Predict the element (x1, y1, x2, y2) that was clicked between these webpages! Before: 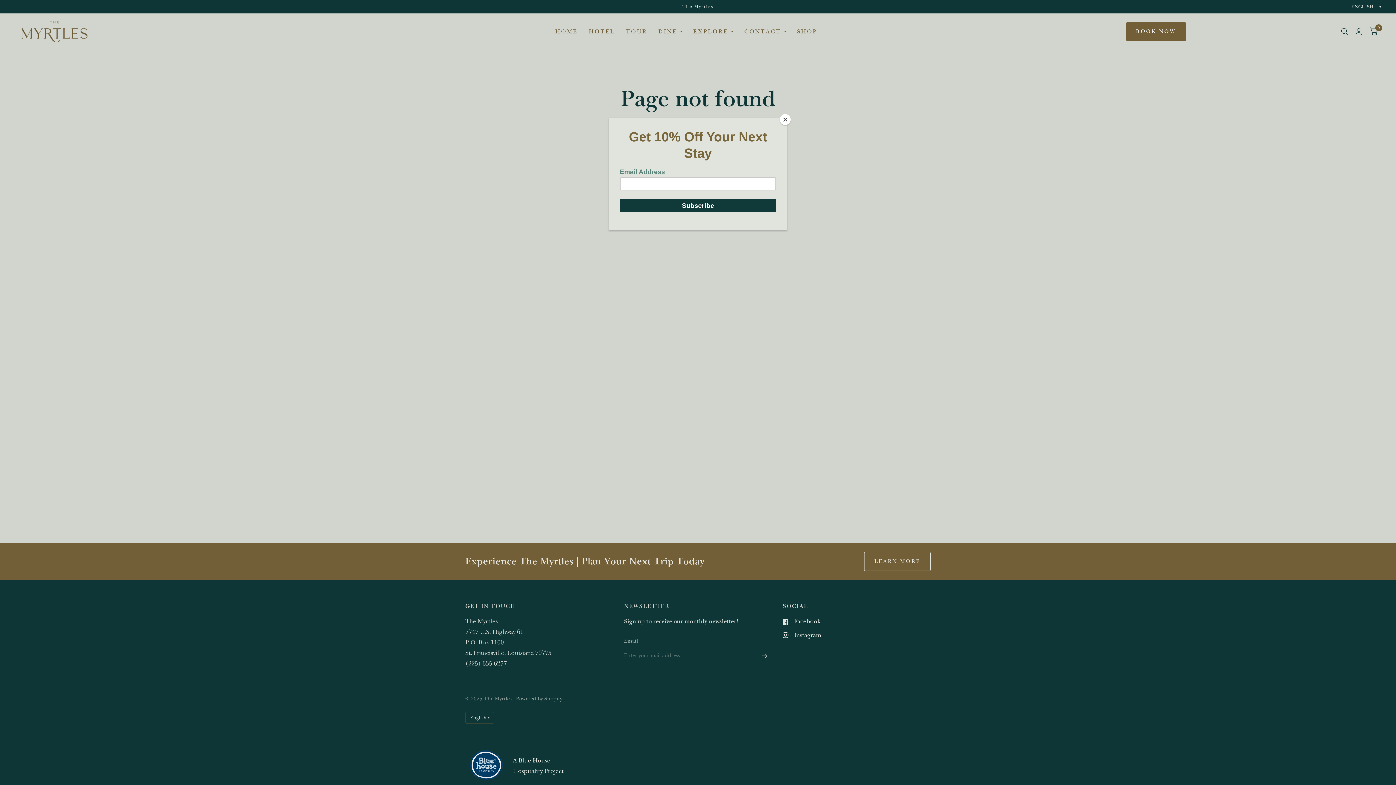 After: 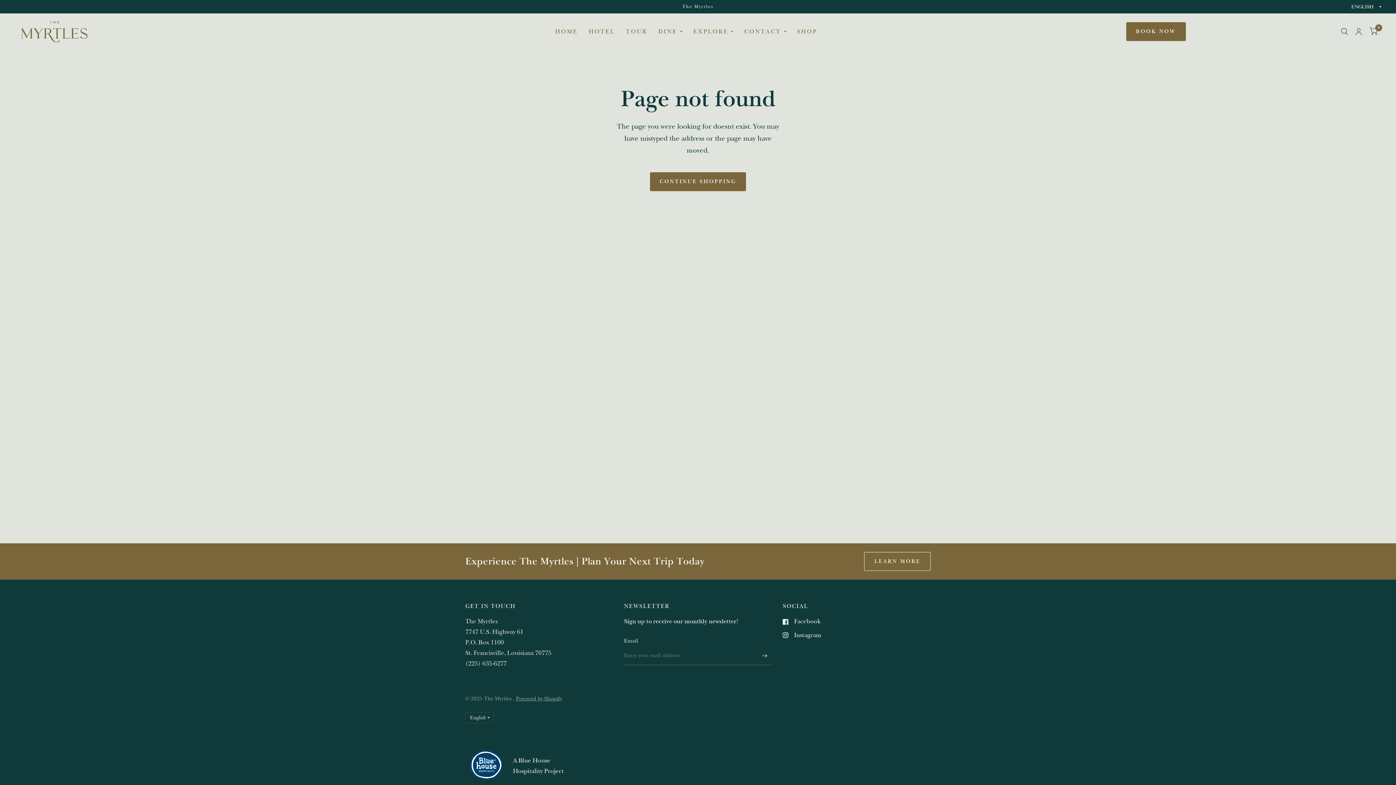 Action: label: Close bbox: (780, 114, 790, 125)